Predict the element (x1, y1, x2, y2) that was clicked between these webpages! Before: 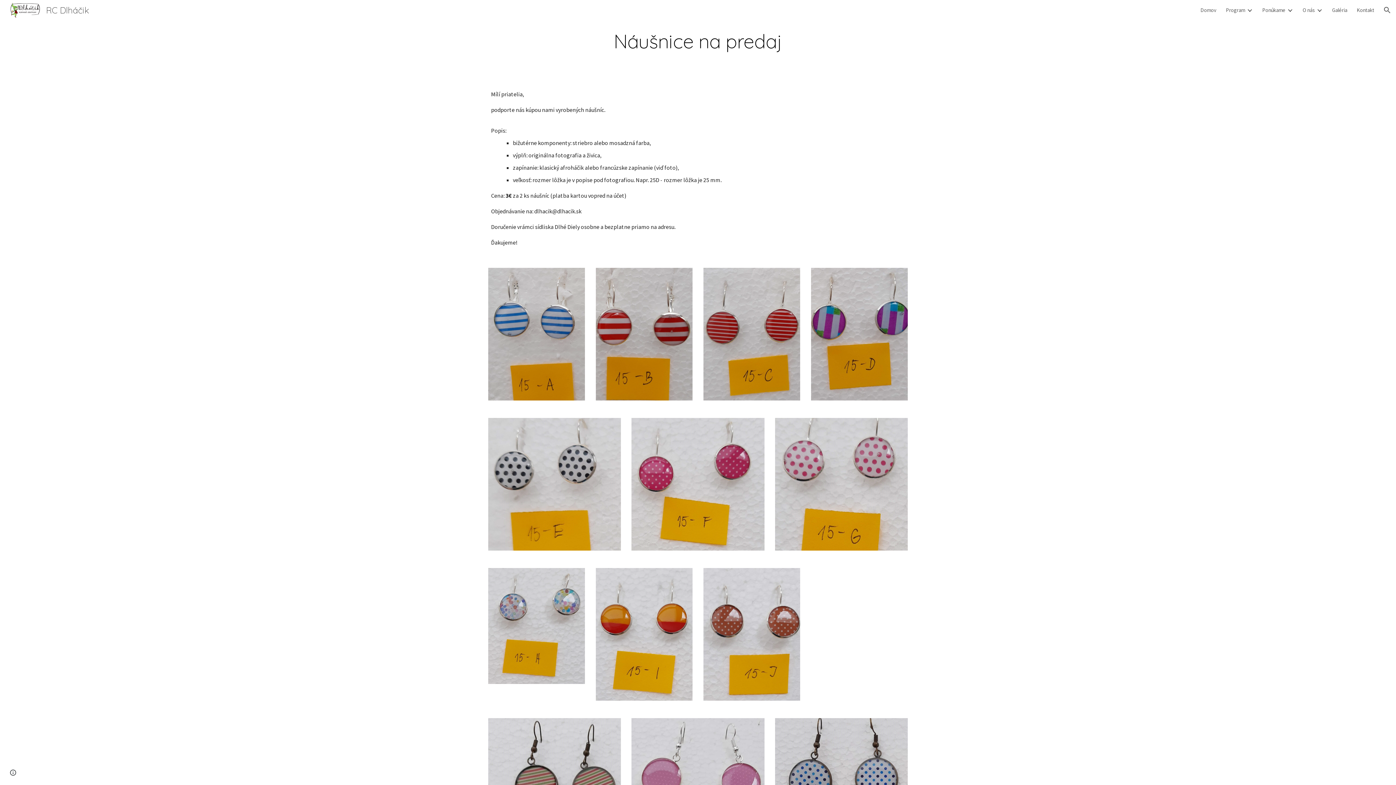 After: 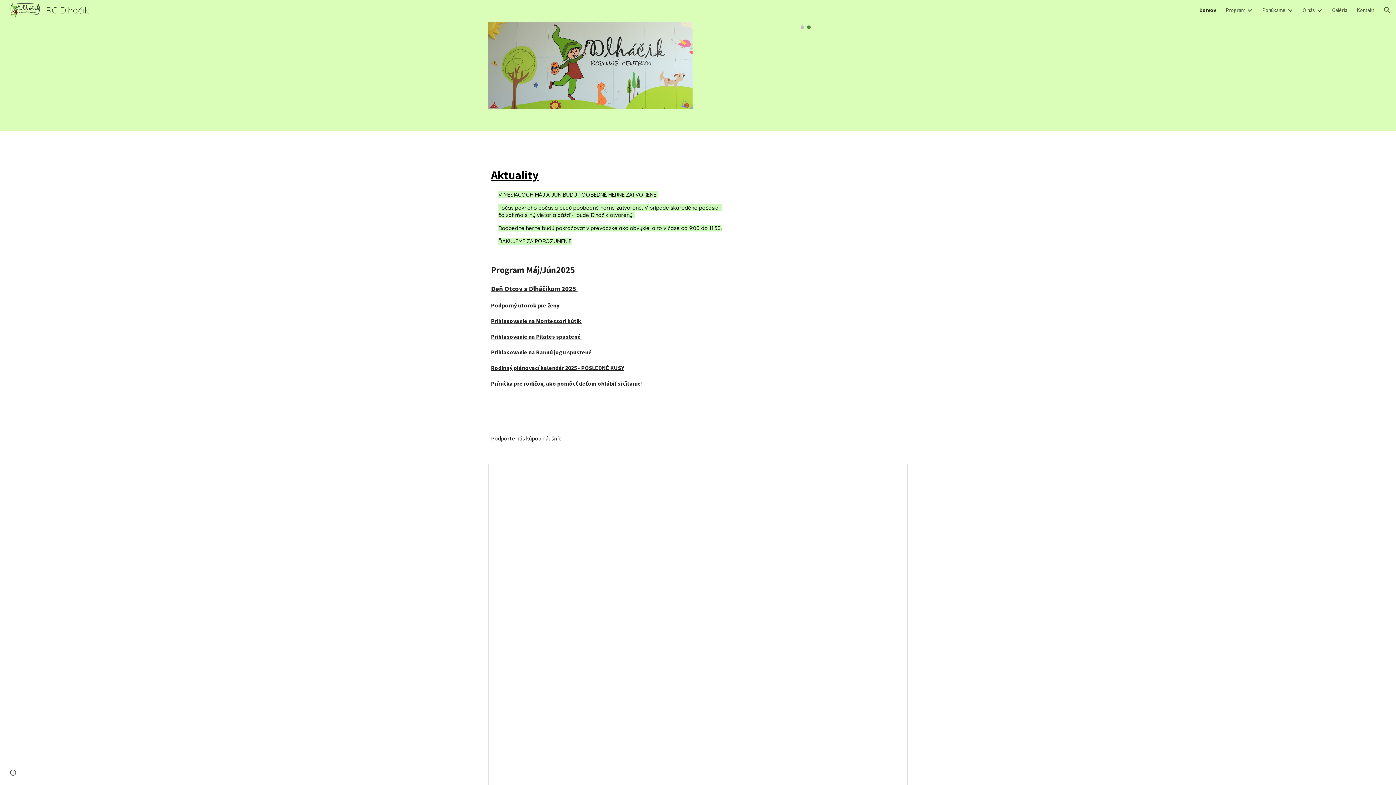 Action: label: Domov bbox: (1200, 6, 1216, 13)